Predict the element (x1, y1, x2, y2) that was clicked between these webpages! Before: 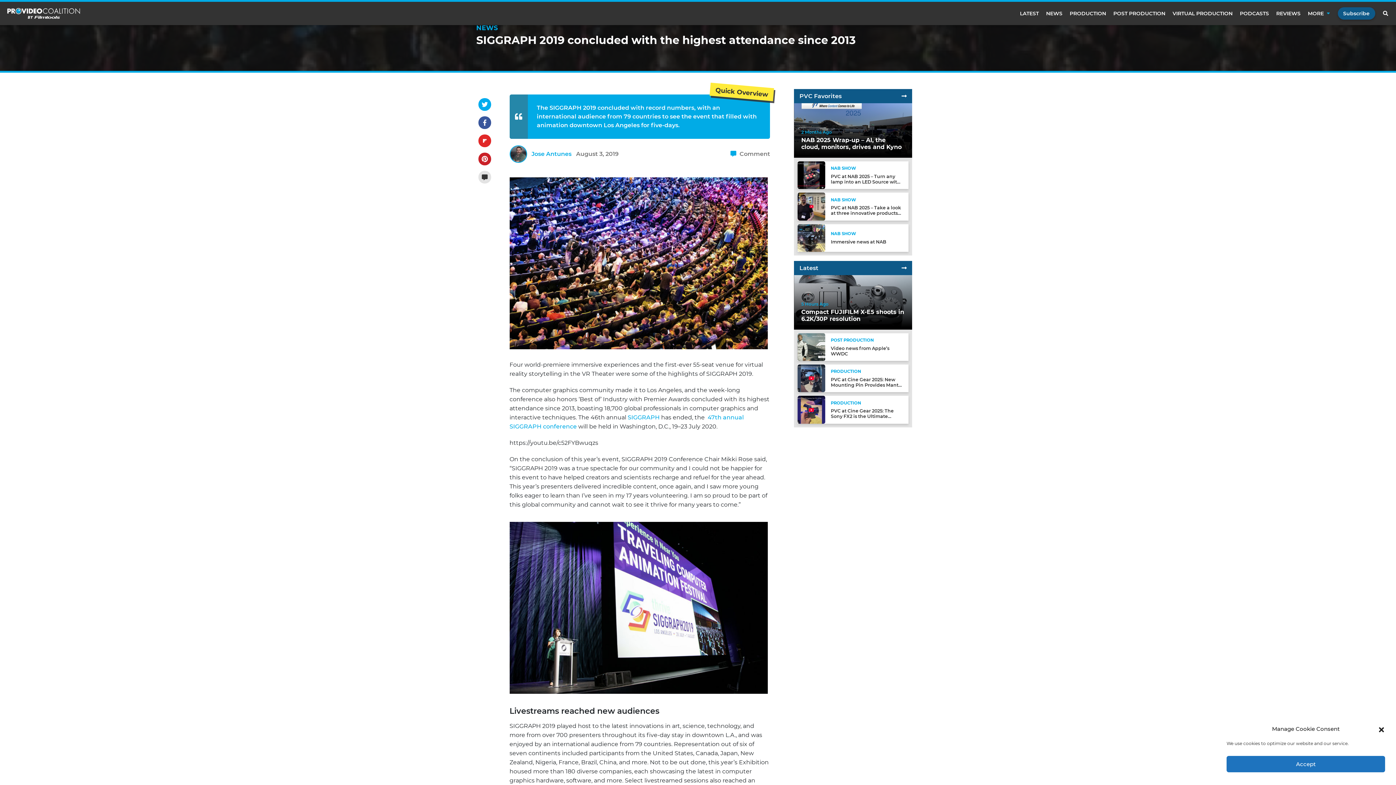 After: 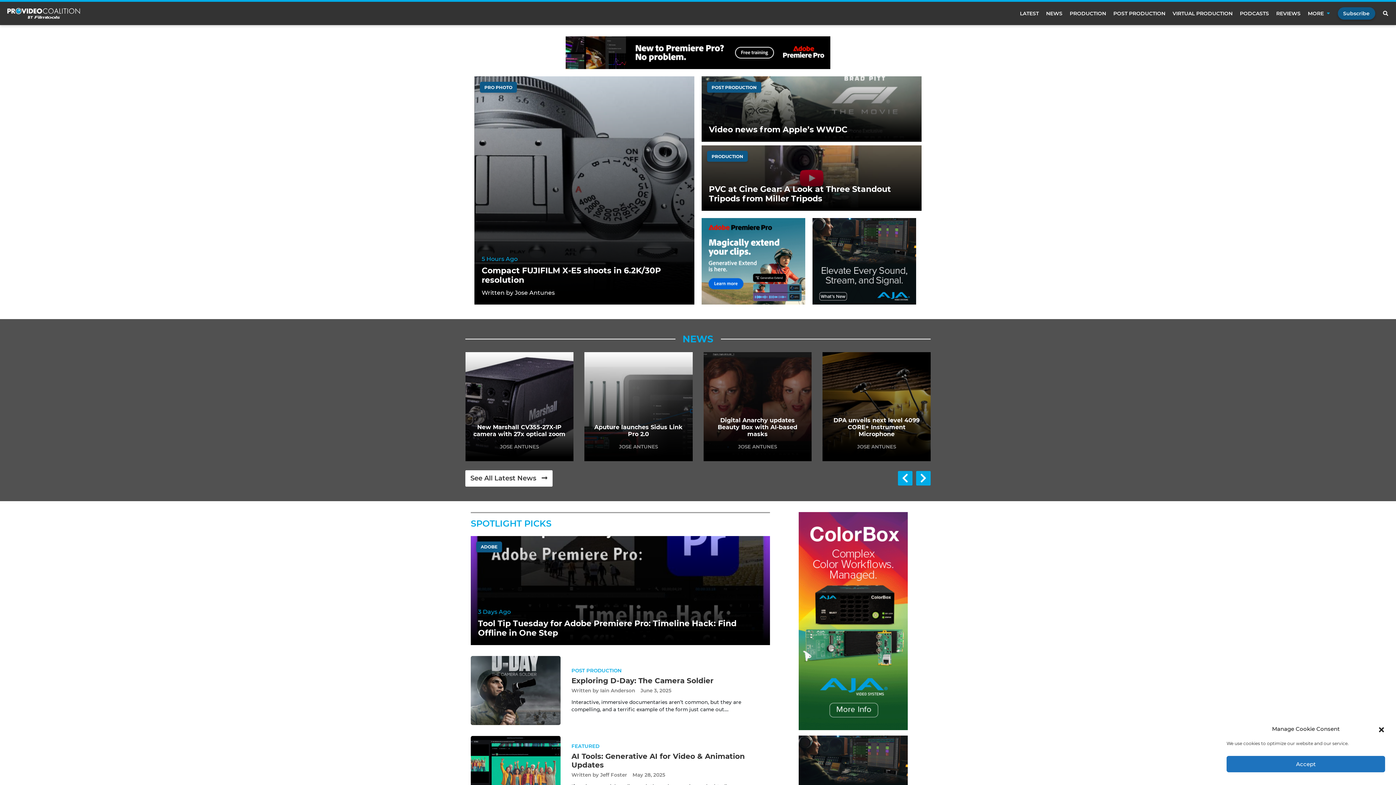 Action: bbox: (7, 8, 215, 18)